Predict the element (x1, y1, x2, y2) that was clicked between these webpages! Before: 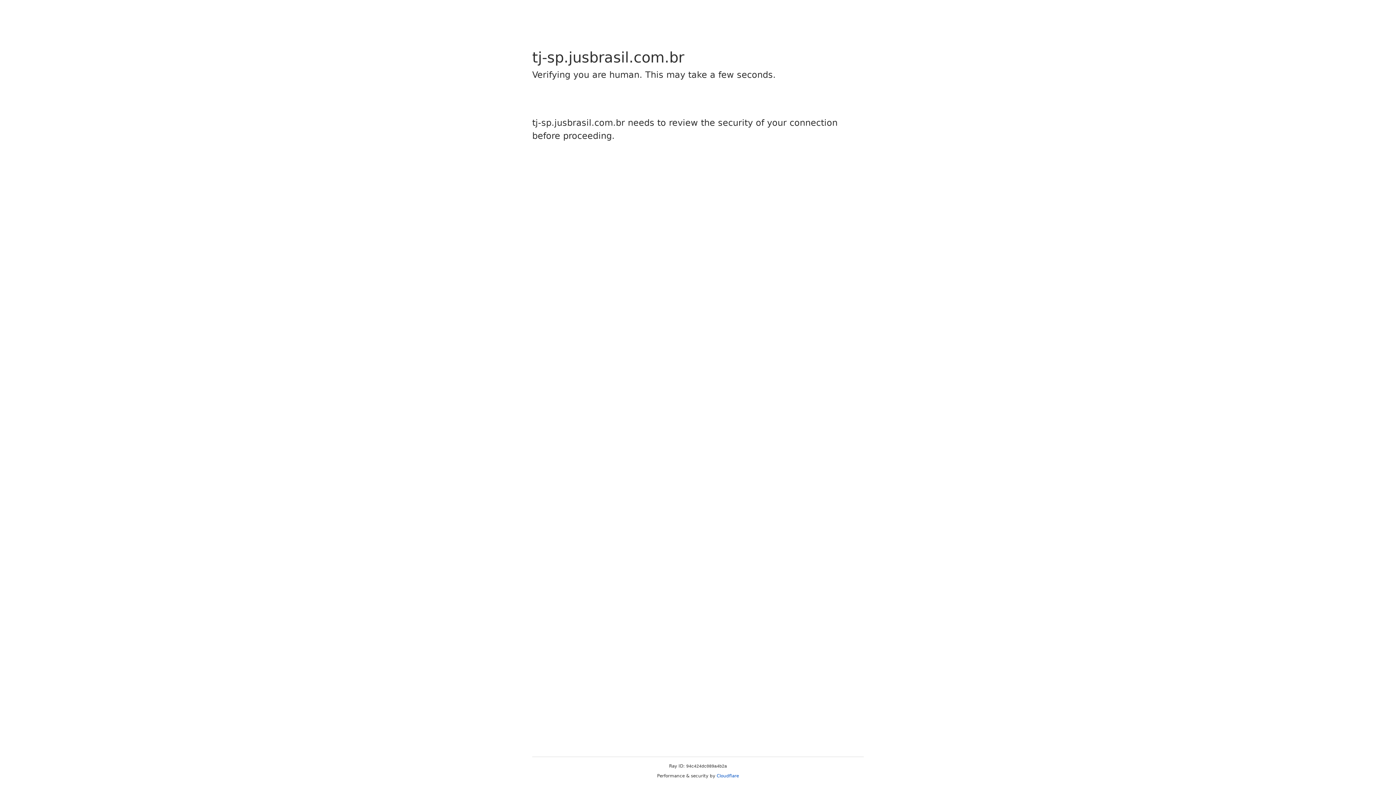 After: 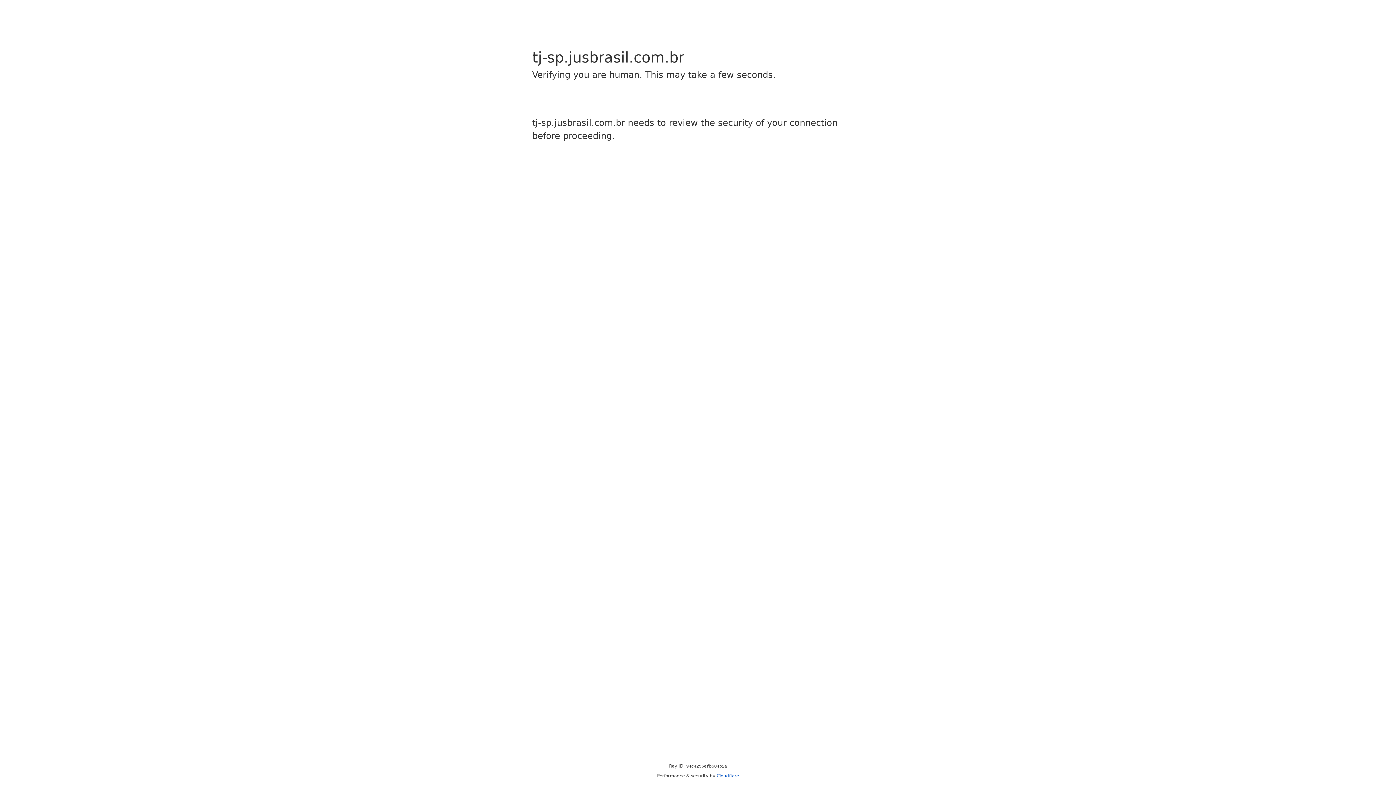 Action: label: Cloudflare bbox: (716, 773, 739, 778)